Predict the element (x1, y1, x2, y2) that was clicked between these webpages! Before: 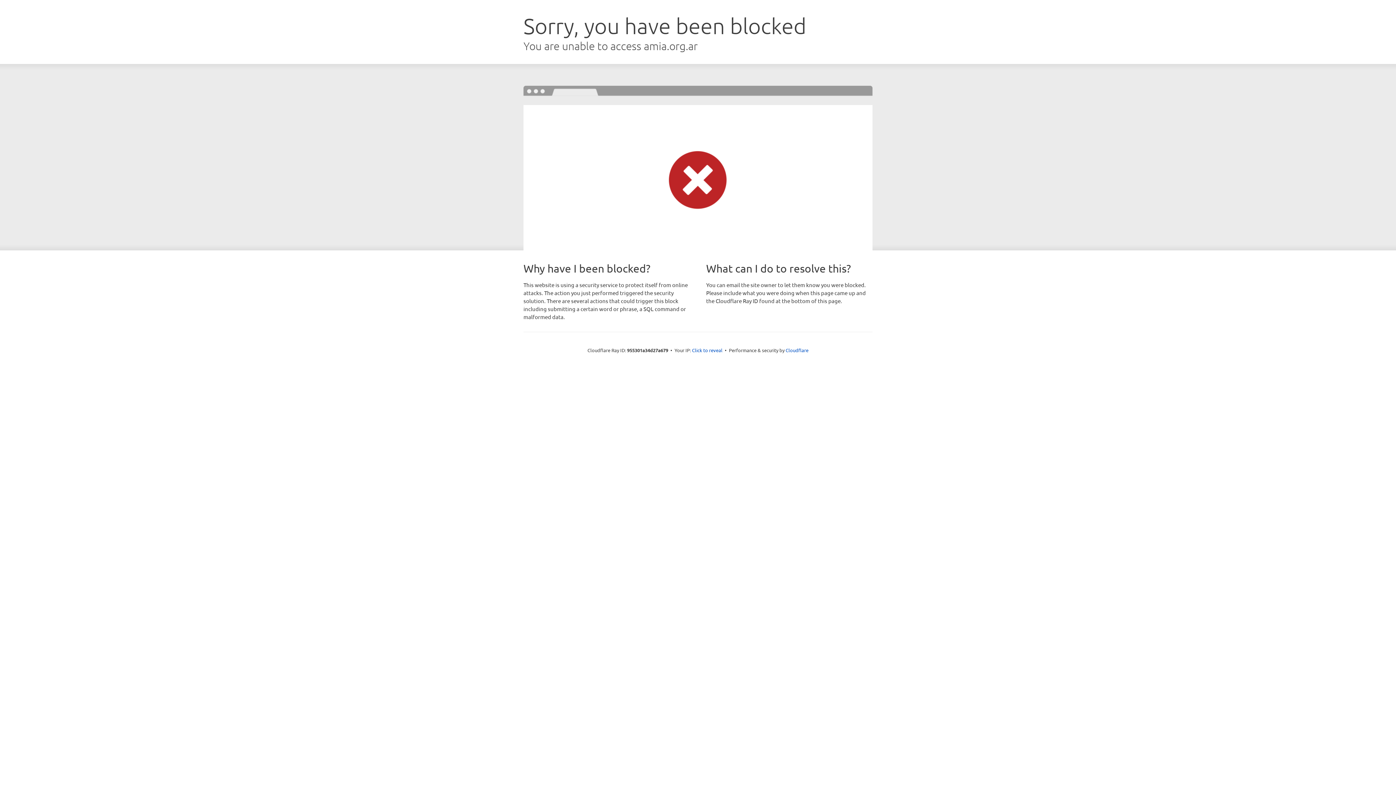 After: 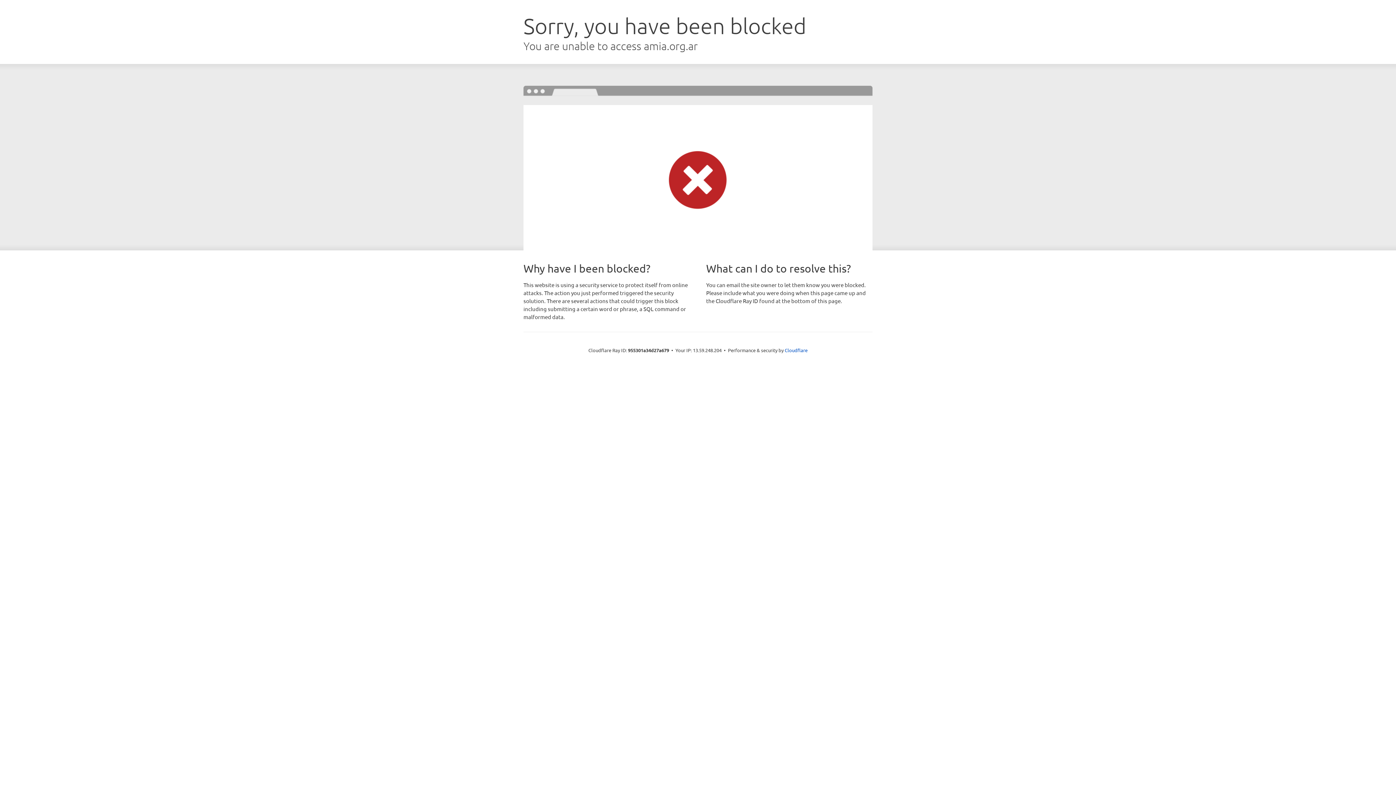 Action: bbox: (692, 346, 722, 353) label: Click to reveal